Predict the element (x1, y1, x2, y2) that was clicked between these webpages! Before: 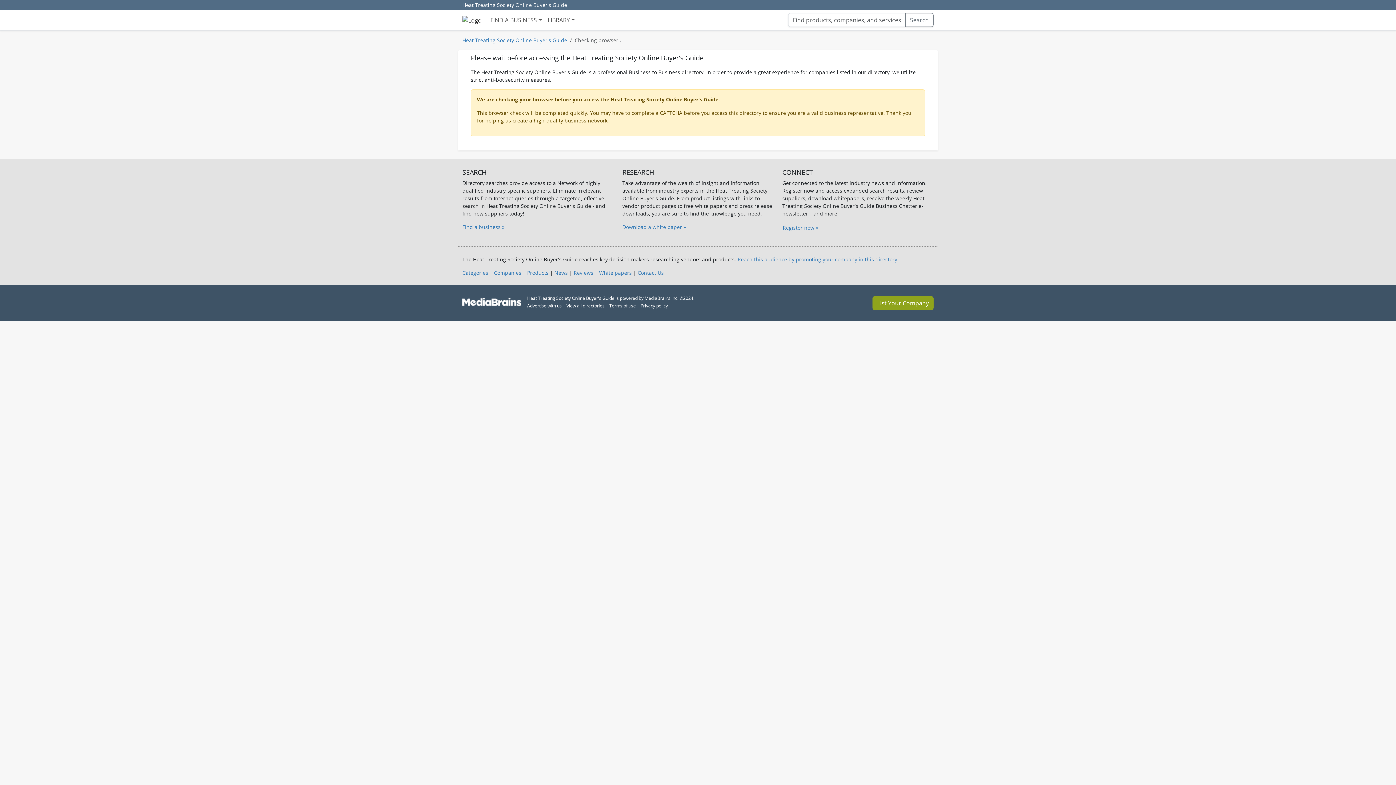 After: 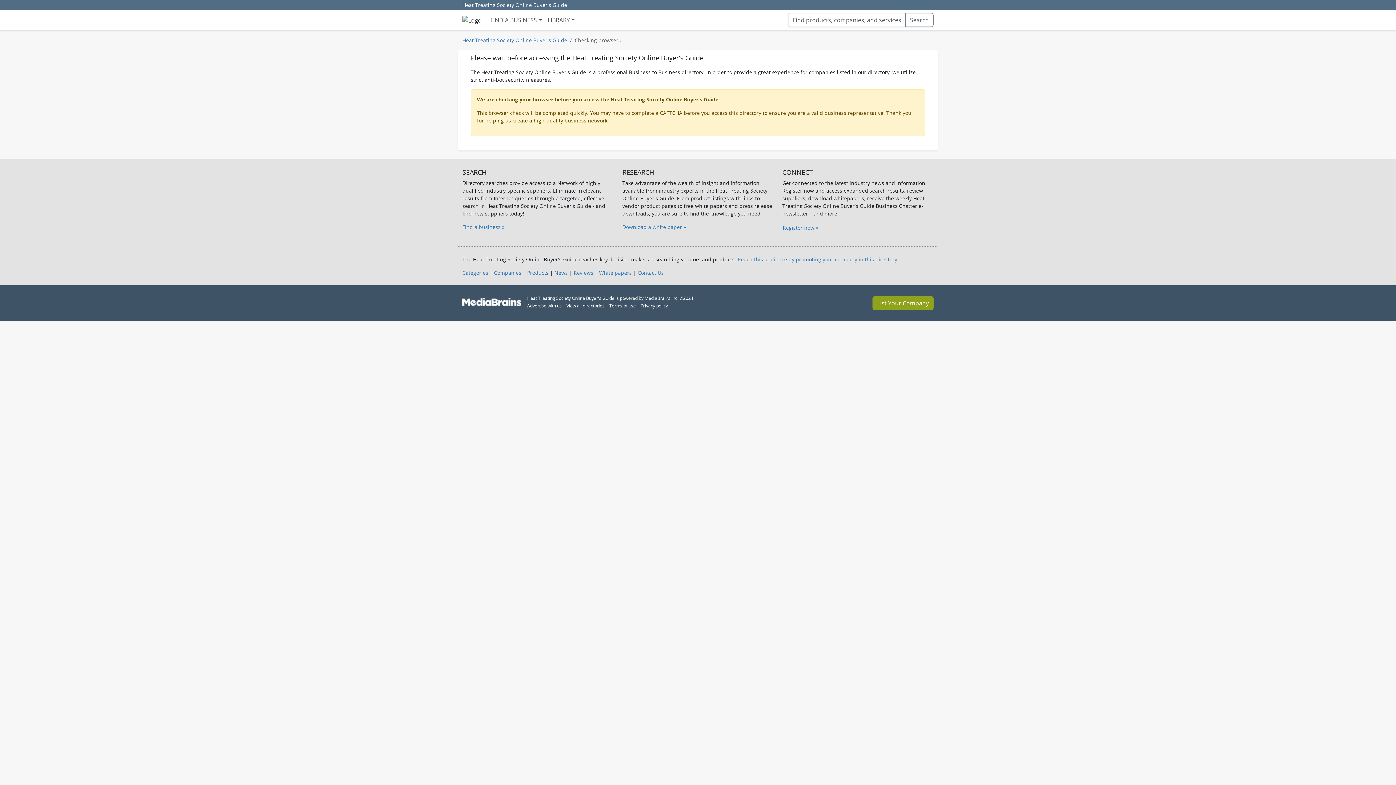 Action: label: Privacy policy bbox: (640, 302, 668, 309)